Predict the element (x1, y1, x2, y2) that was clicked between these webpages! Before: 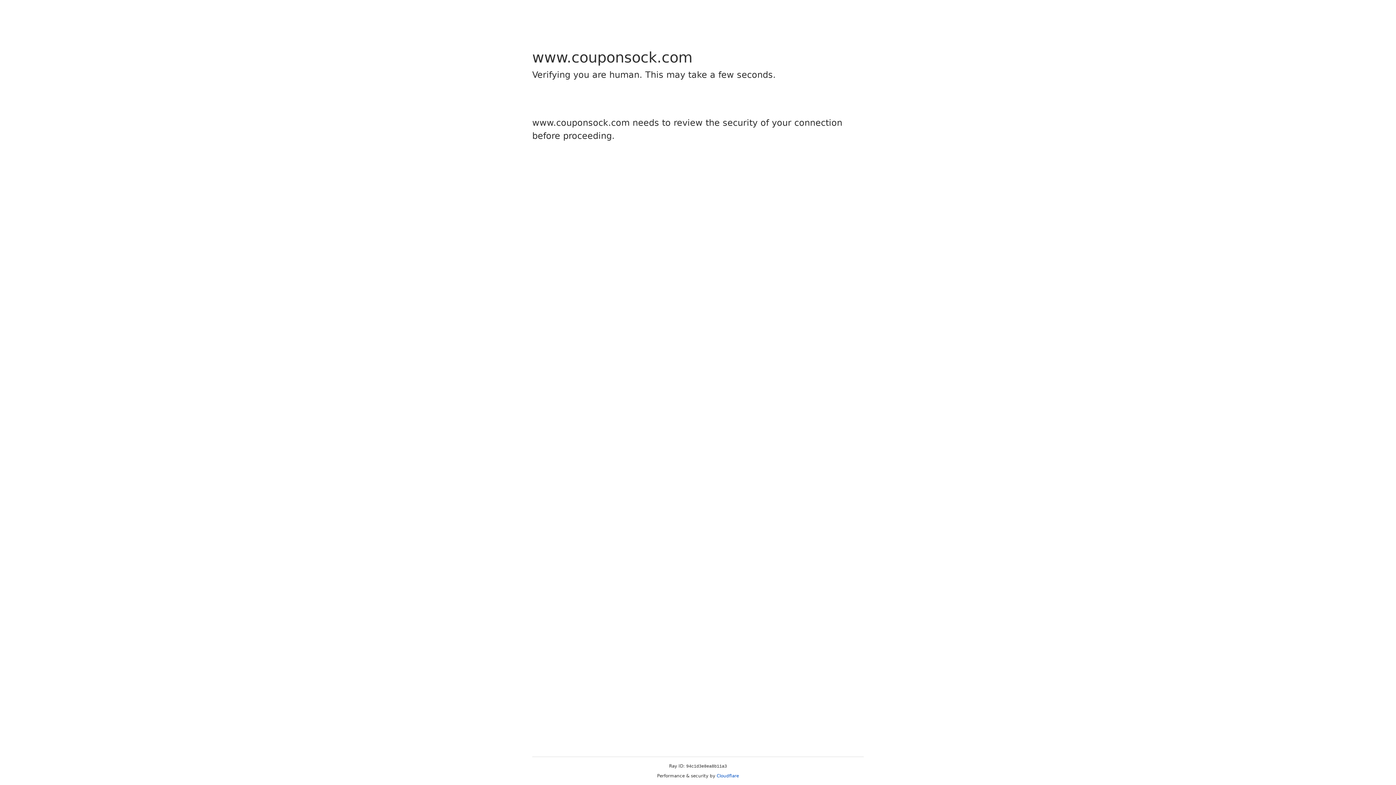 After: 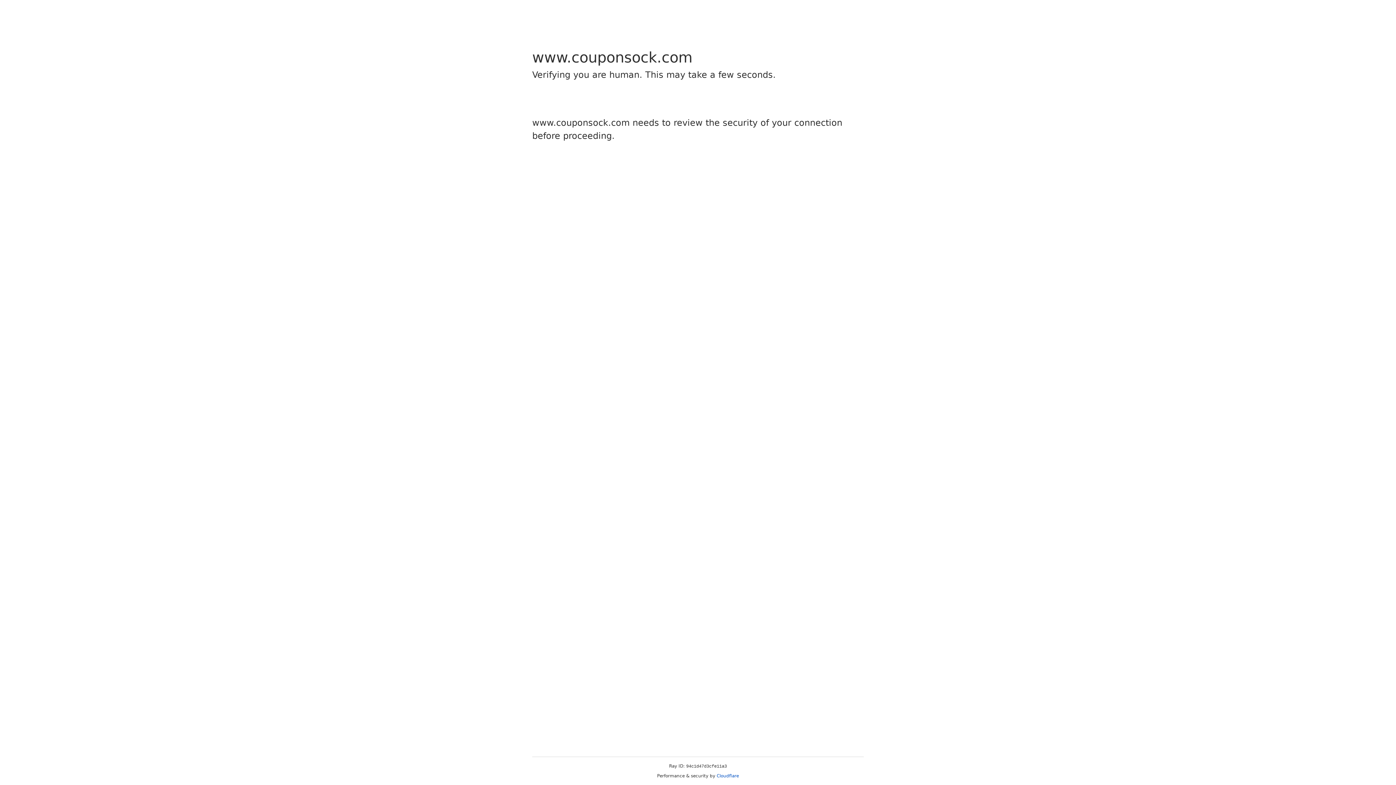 Action: label: Cloudflare bbox: (716, 773, 739, 778)